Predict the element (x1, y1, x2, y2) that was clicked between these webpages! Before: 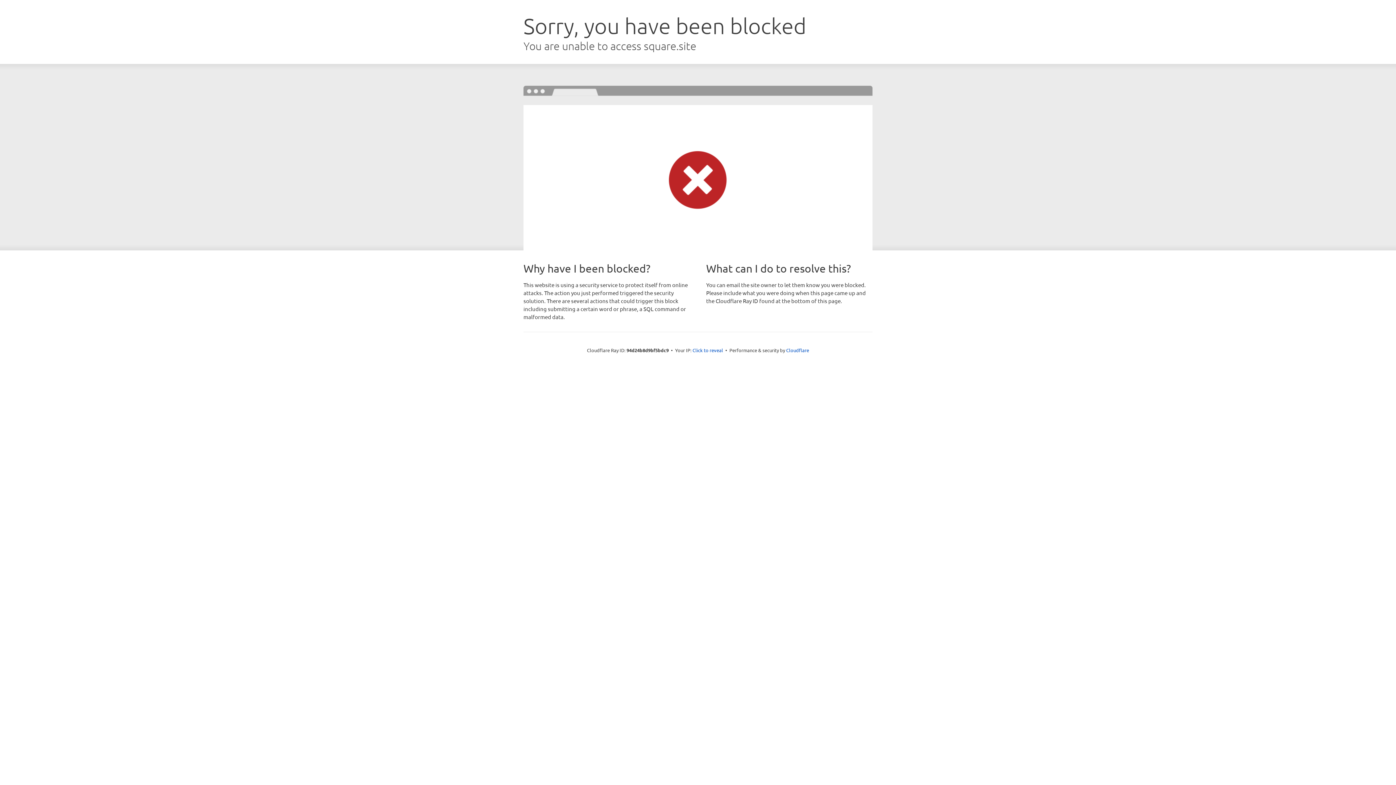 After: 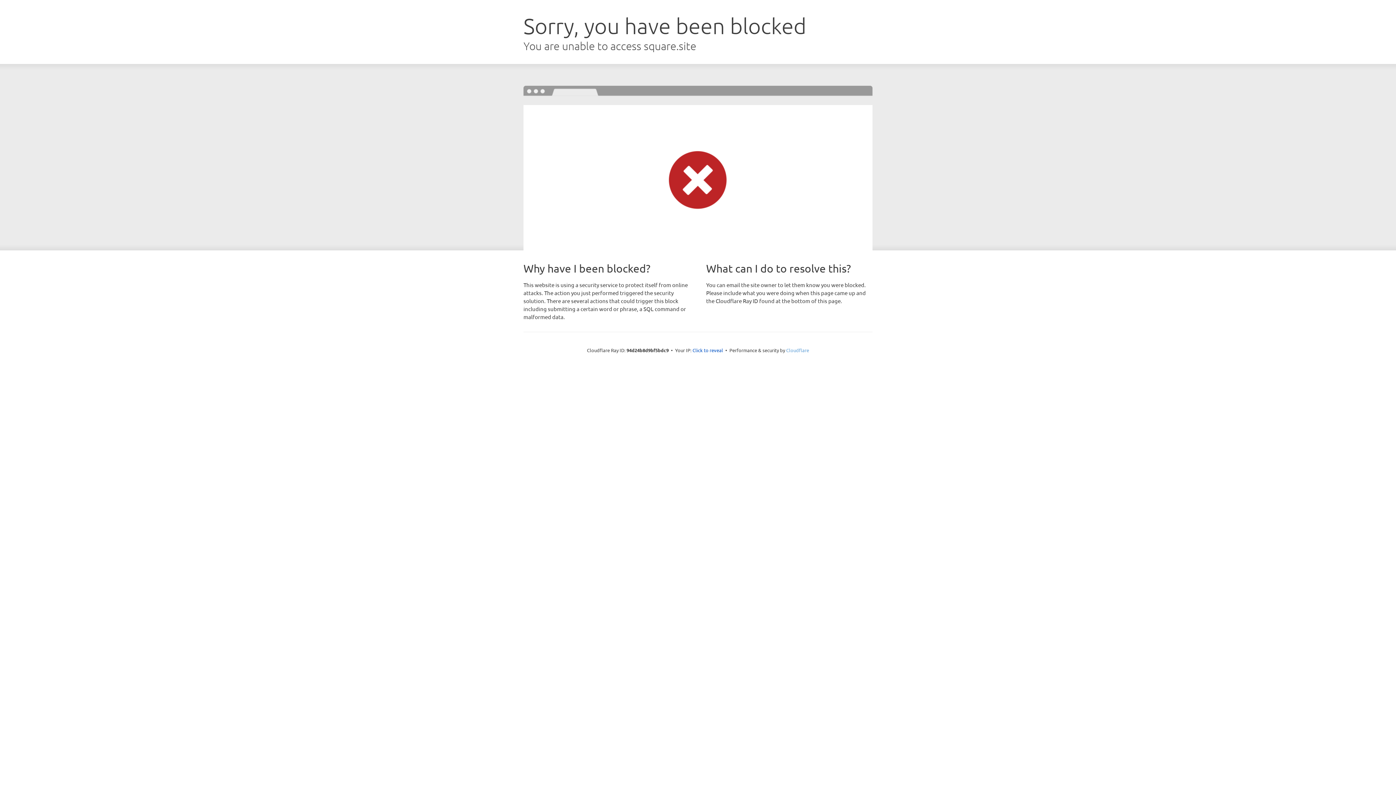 Action: label: Cloudflare bbox: (786, 347, 809, 353)